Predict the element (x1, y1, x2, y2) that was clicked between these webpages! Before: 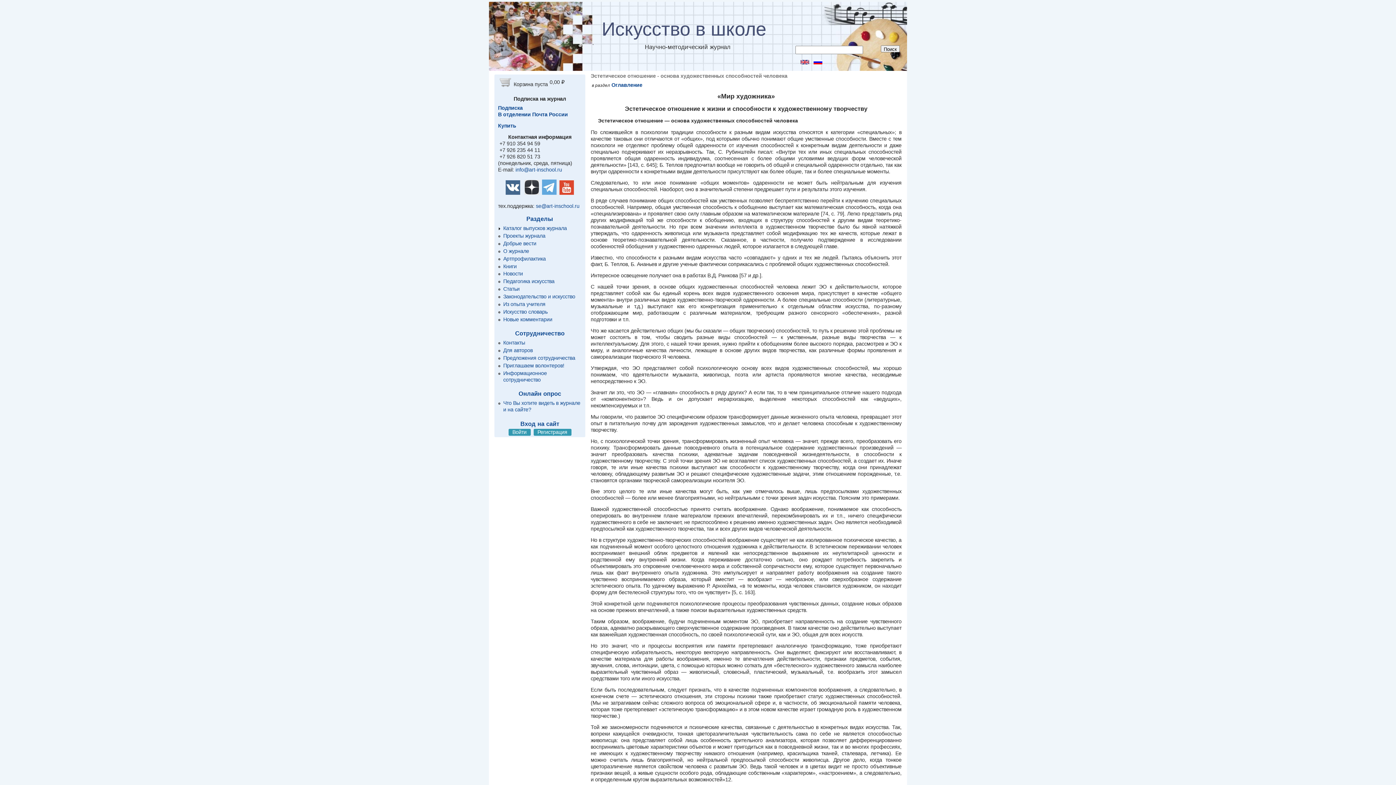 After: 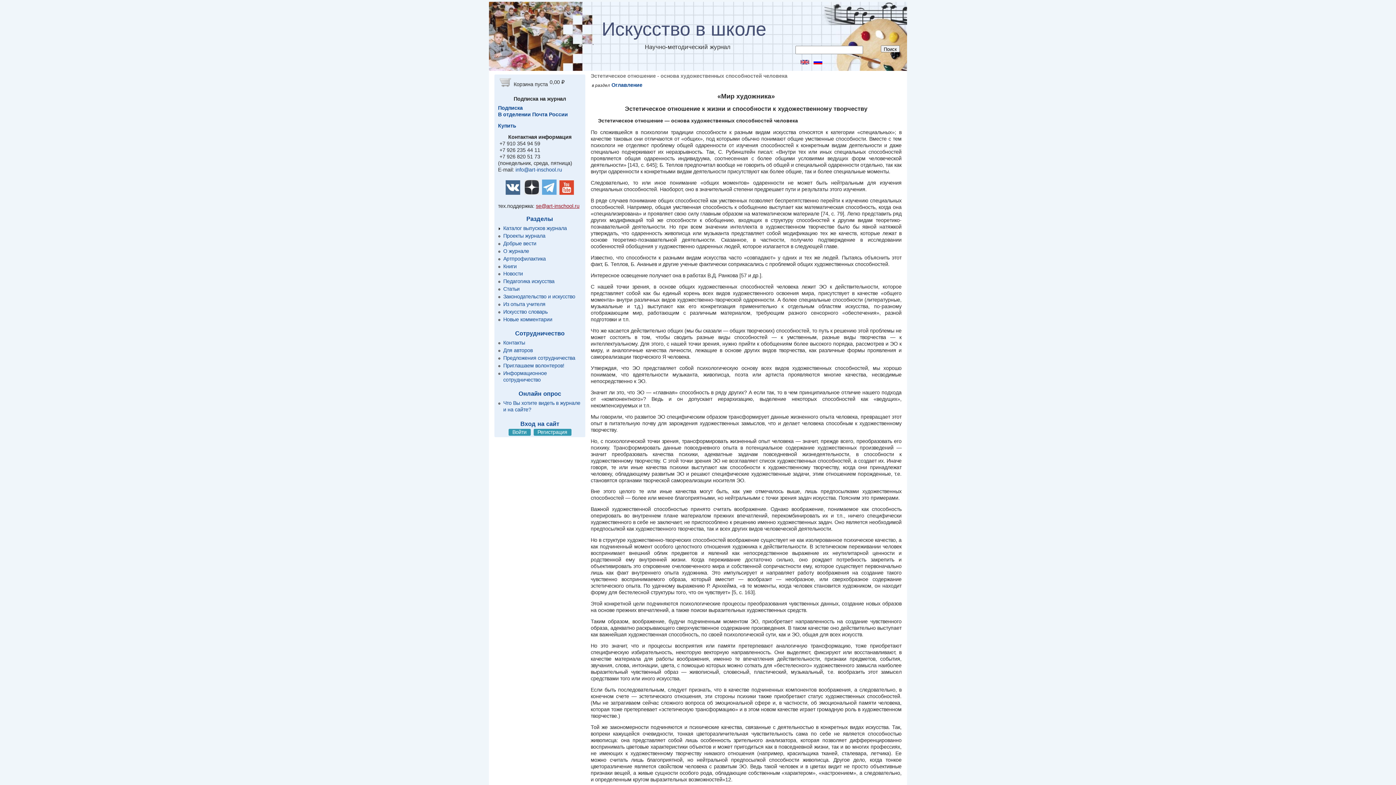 Action: bbox: (536, 203, 579, 209) label: se@art-inschool.ru